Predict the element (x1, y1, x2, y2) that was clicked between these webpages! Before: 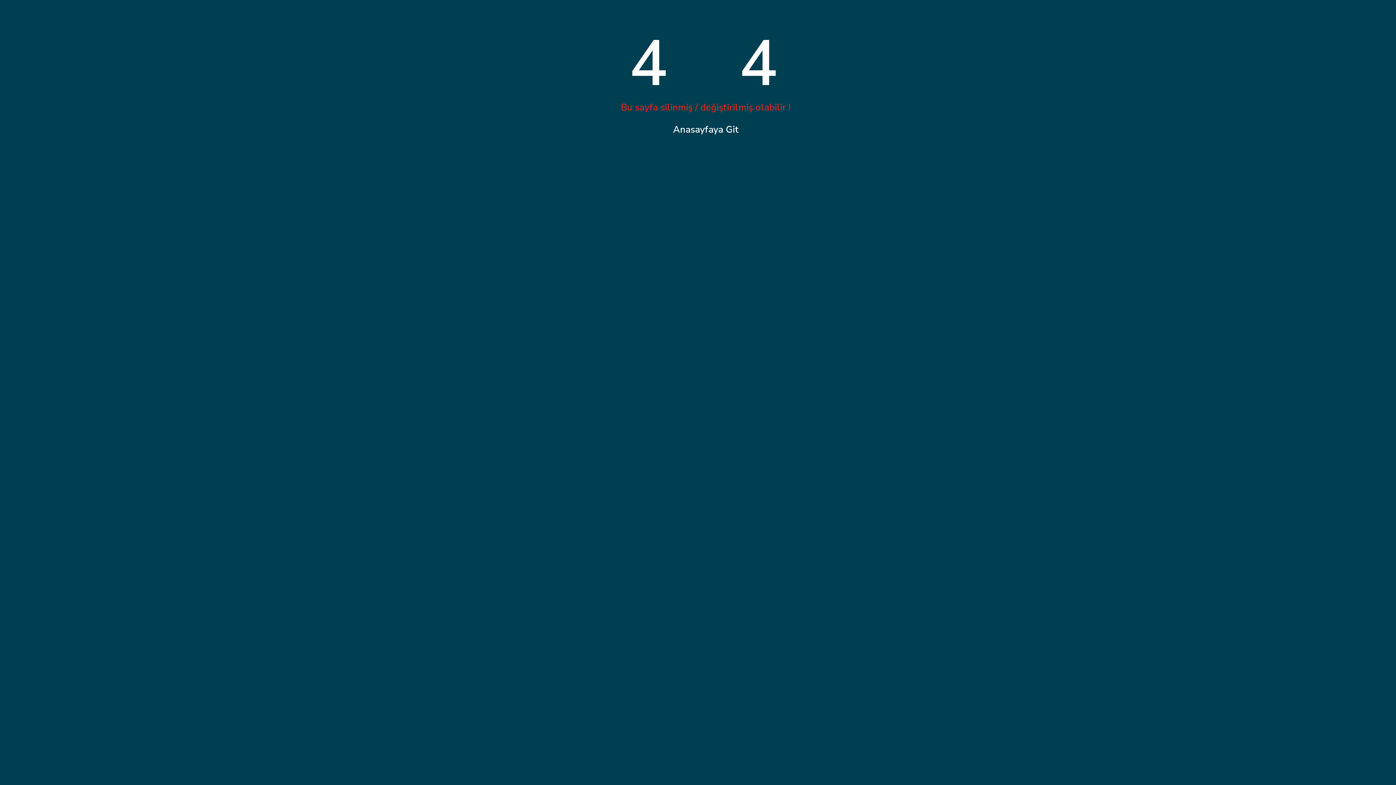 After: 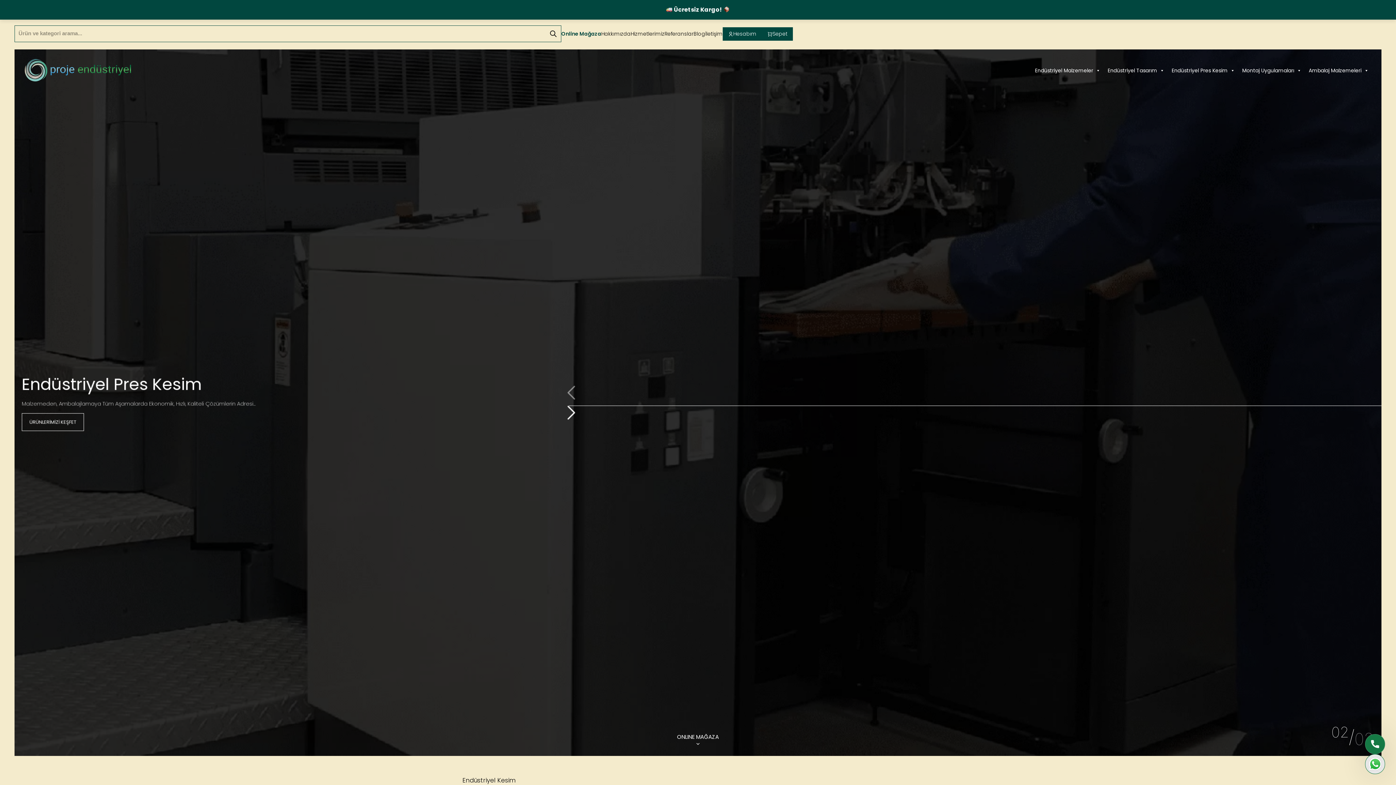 Action: label: Anasayfaya Git bbox: (673, 123, 739, 135)